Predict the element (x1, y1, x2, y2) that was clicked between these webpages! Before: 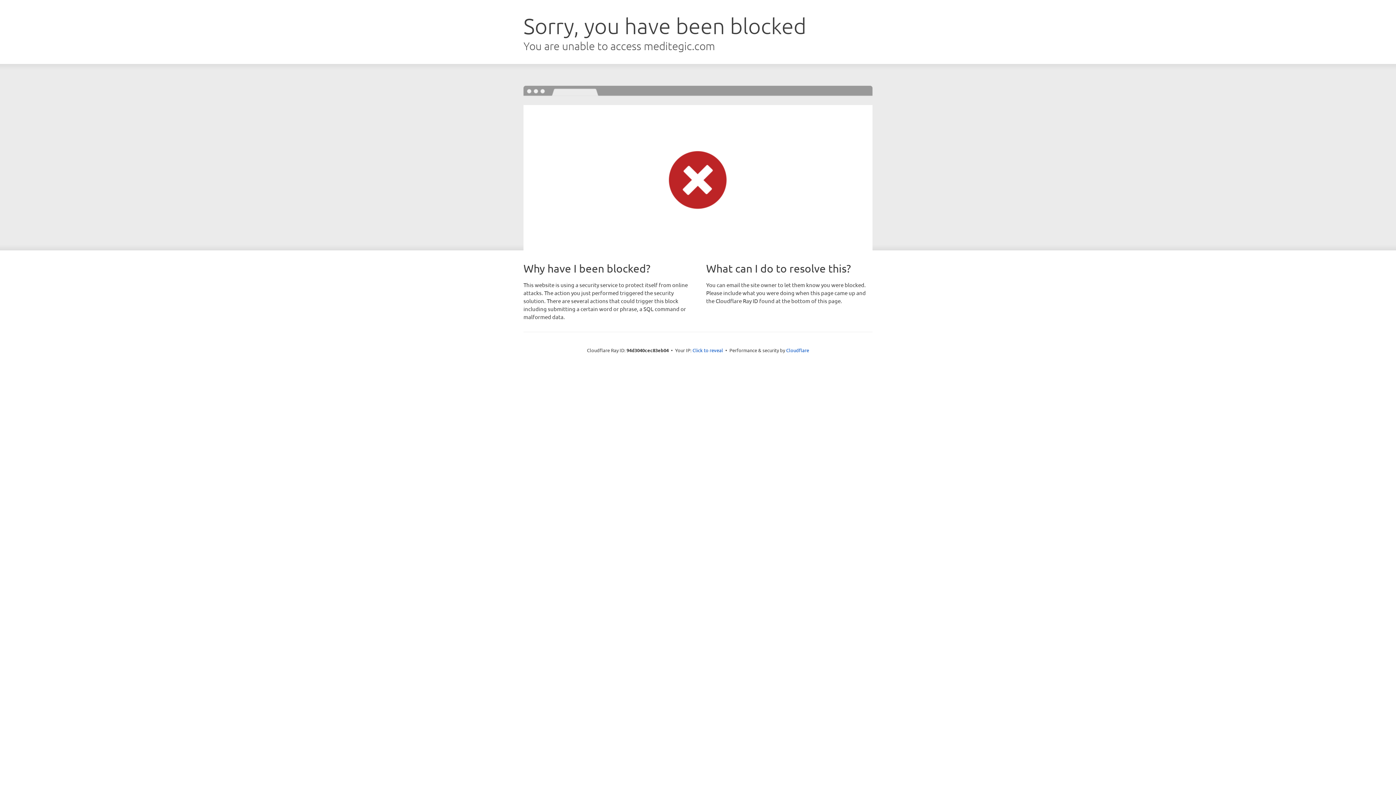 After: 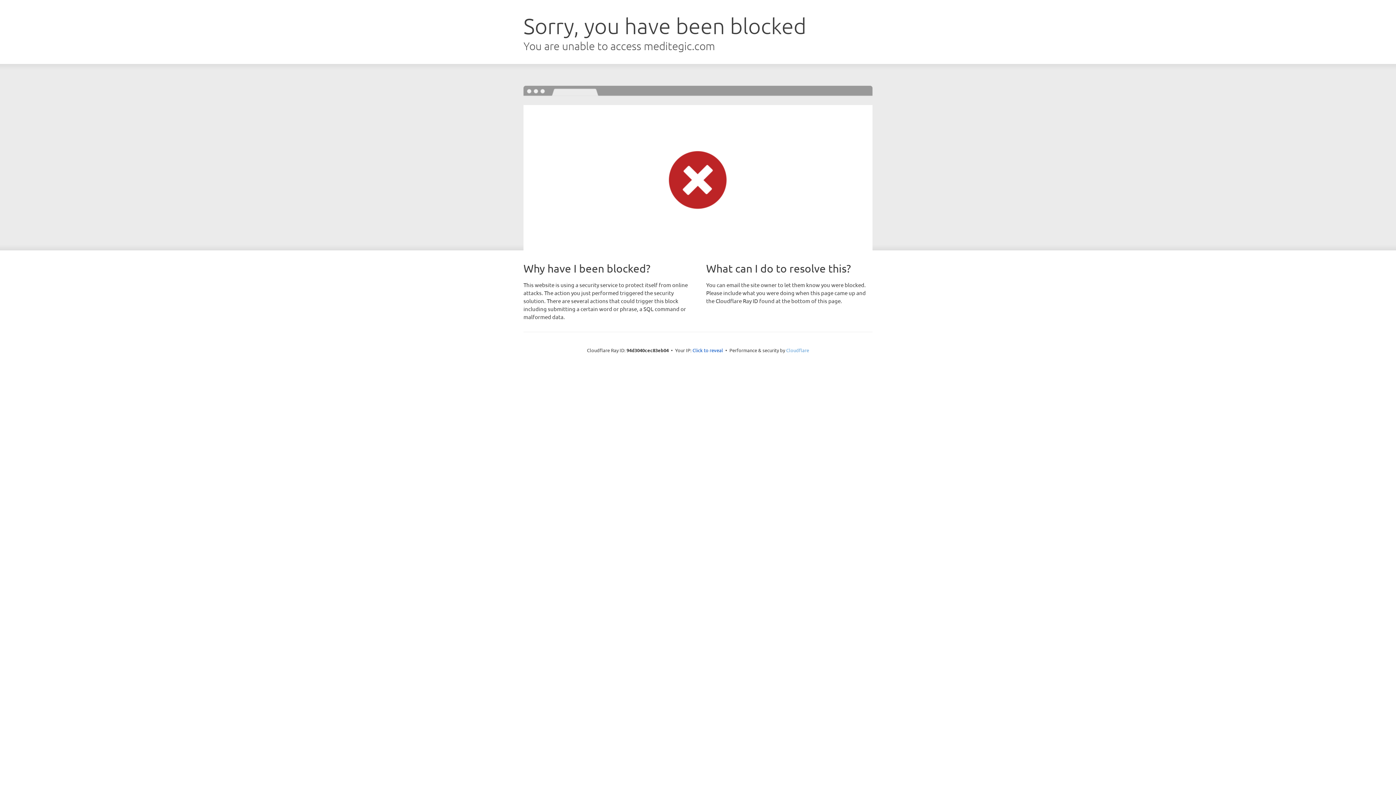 Action: label: Cloudflare bbox: (786, 347, 809, 353)